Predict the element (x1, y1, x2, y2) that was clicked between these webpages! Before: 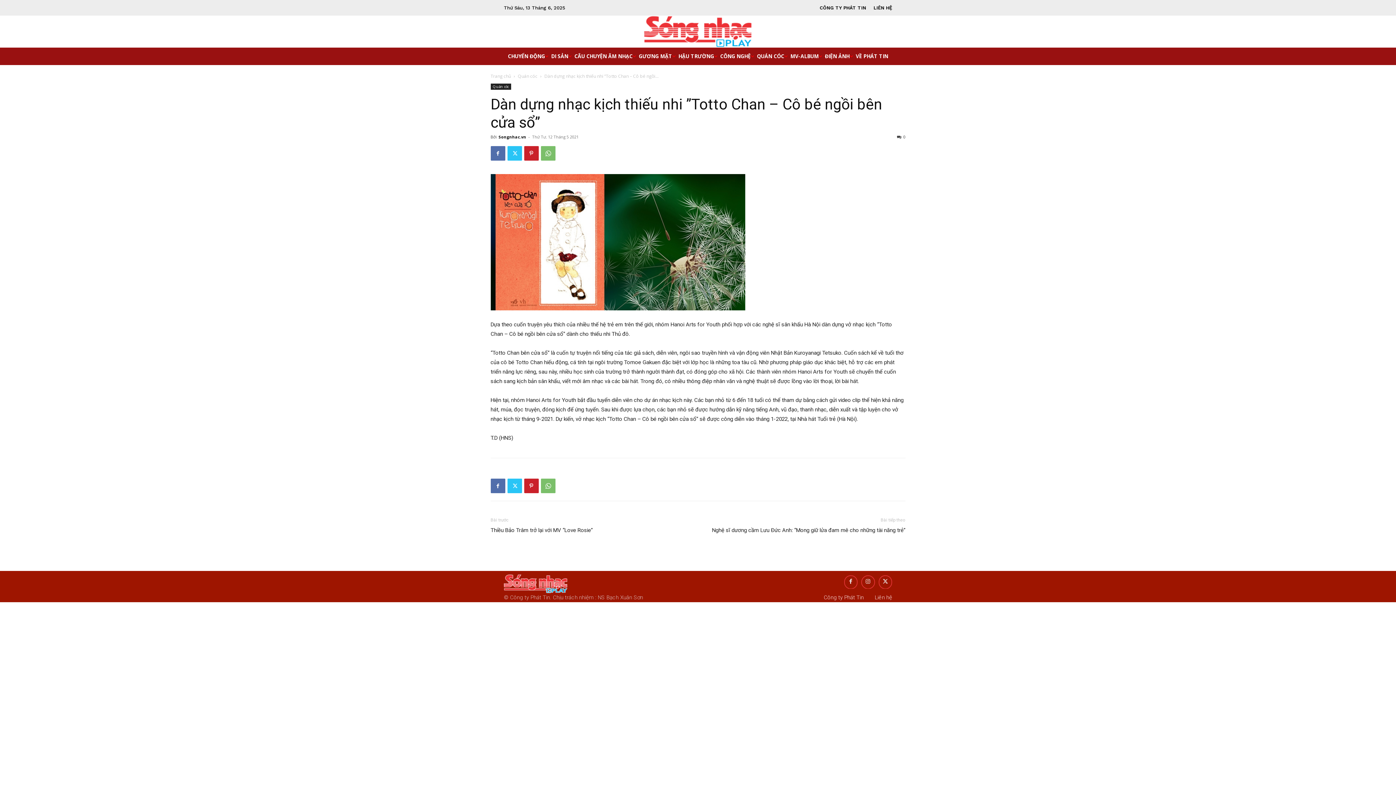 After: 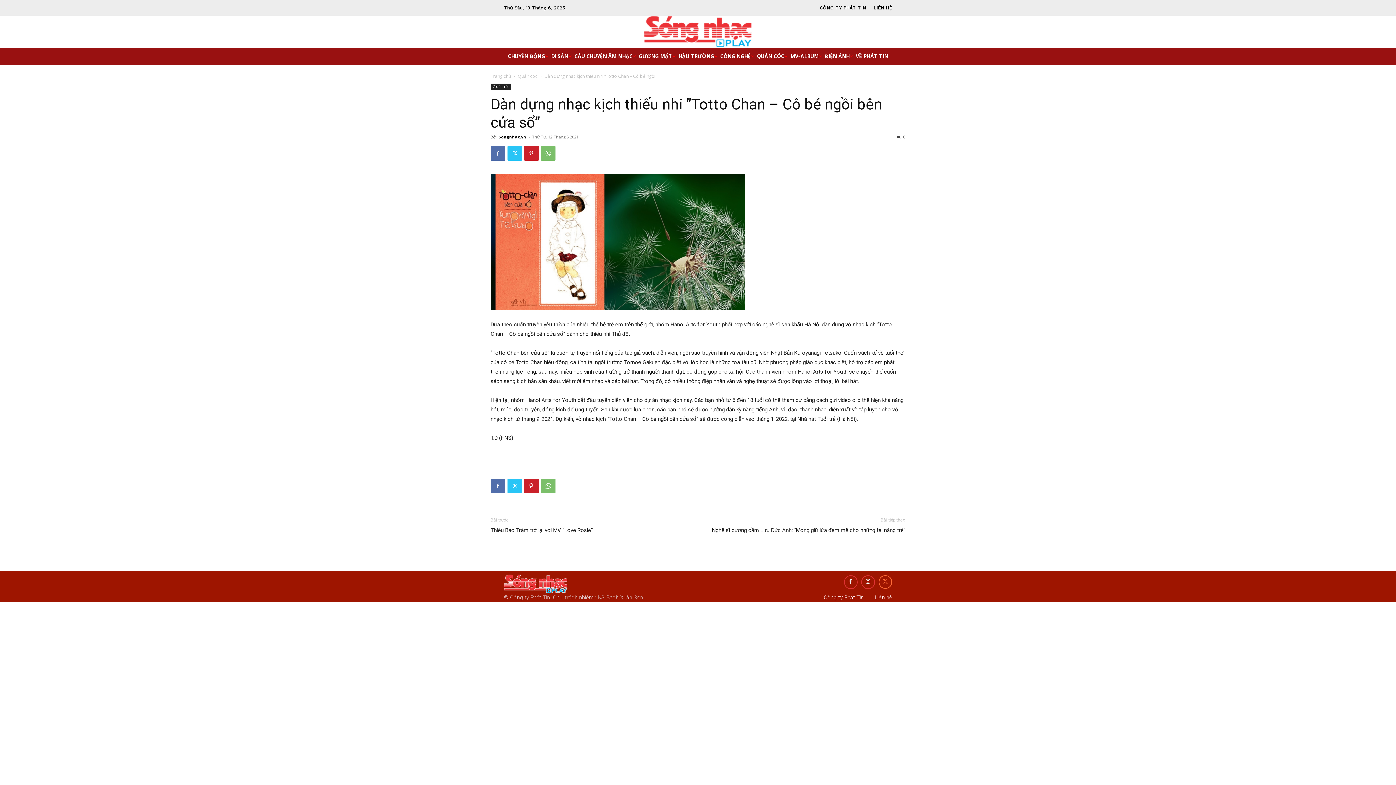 Action: bbox: (878, 575, 892, 589)